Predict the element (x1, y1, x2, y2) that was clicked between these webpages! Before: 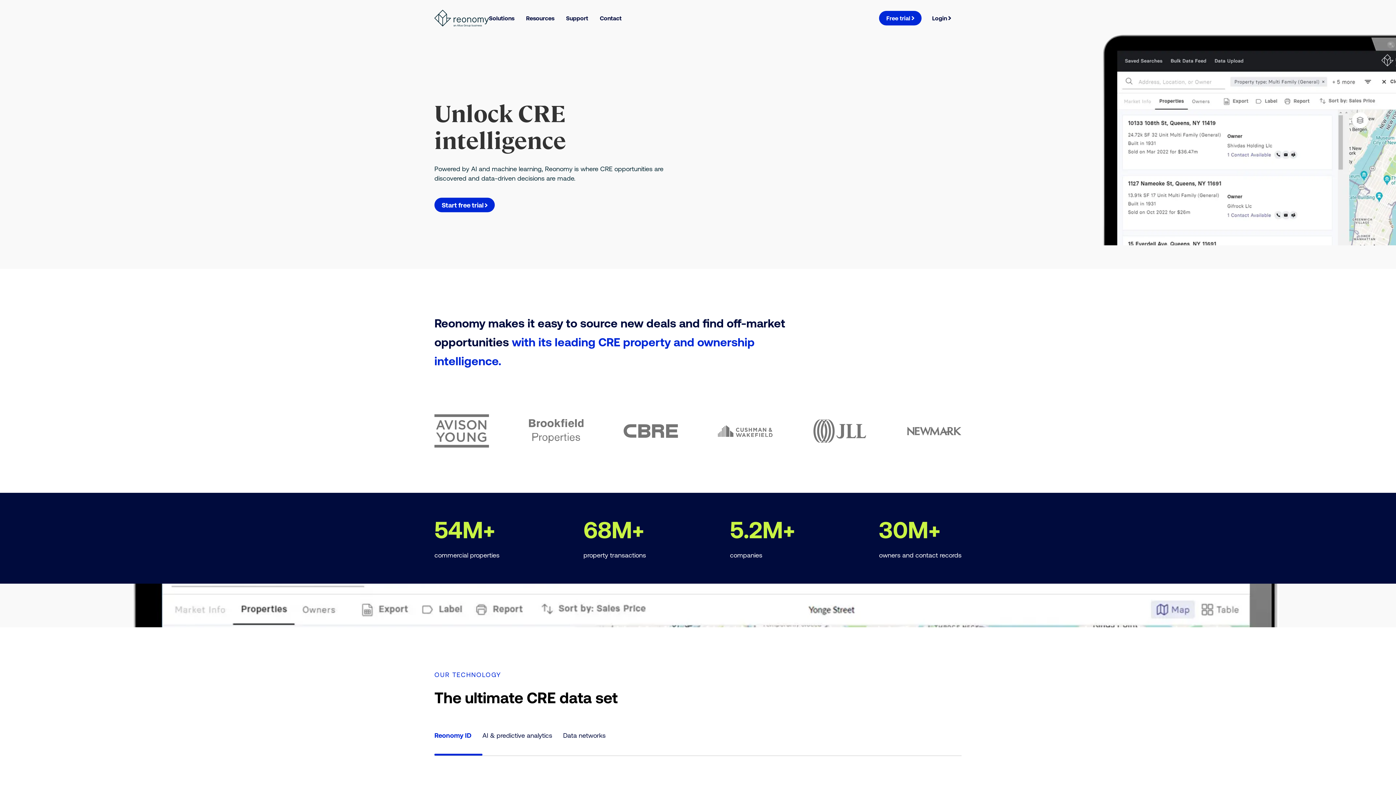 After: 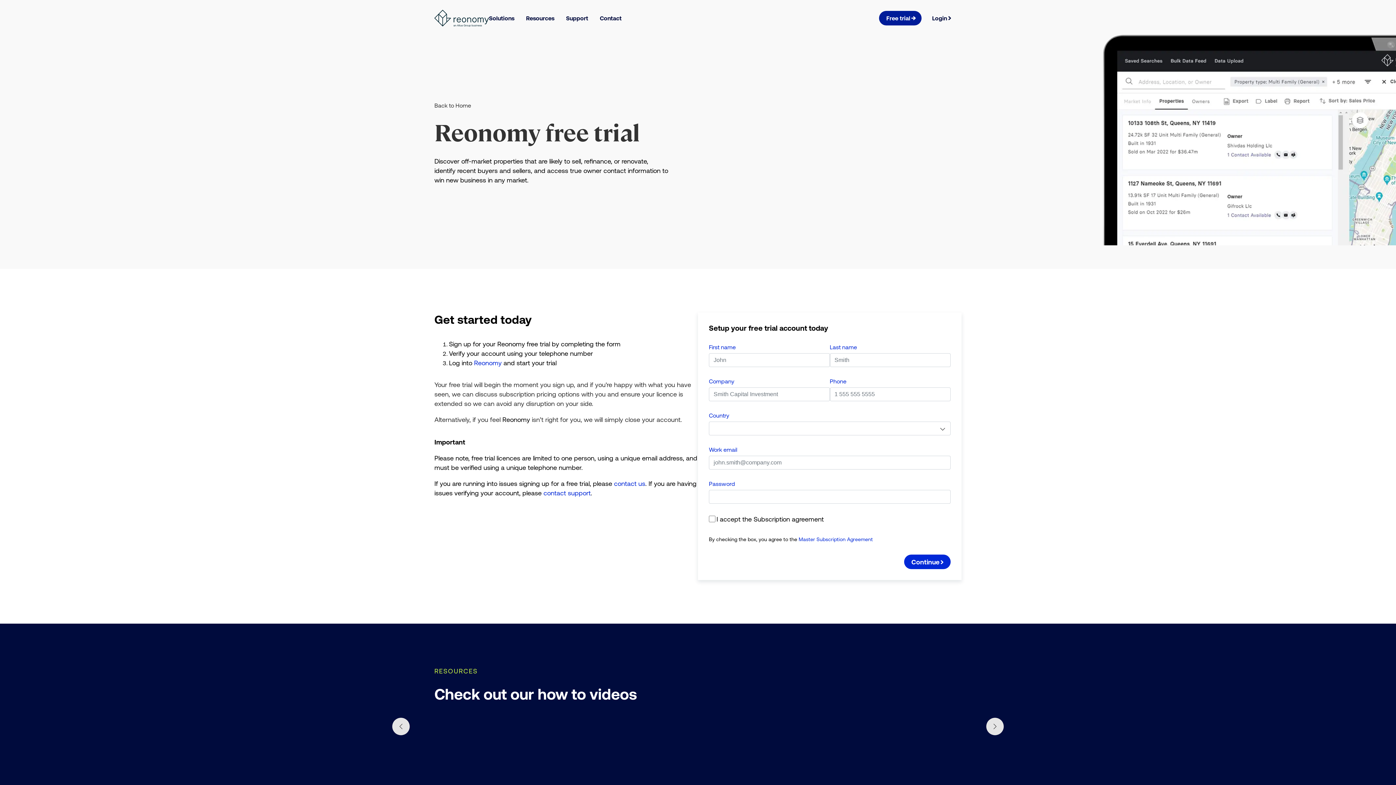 Action: label: Link Free trial, Visit the page free trial bbox: (879, 10, 921, 25)